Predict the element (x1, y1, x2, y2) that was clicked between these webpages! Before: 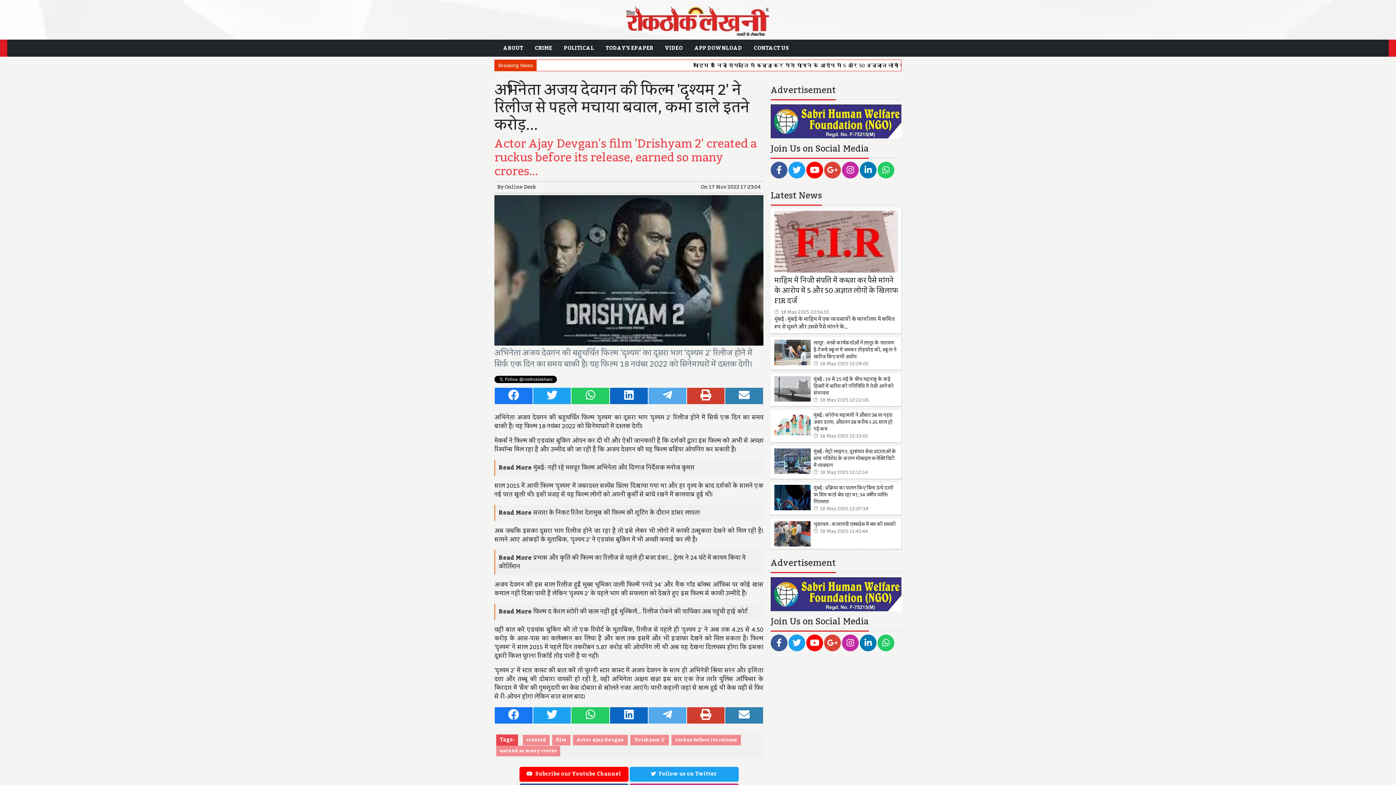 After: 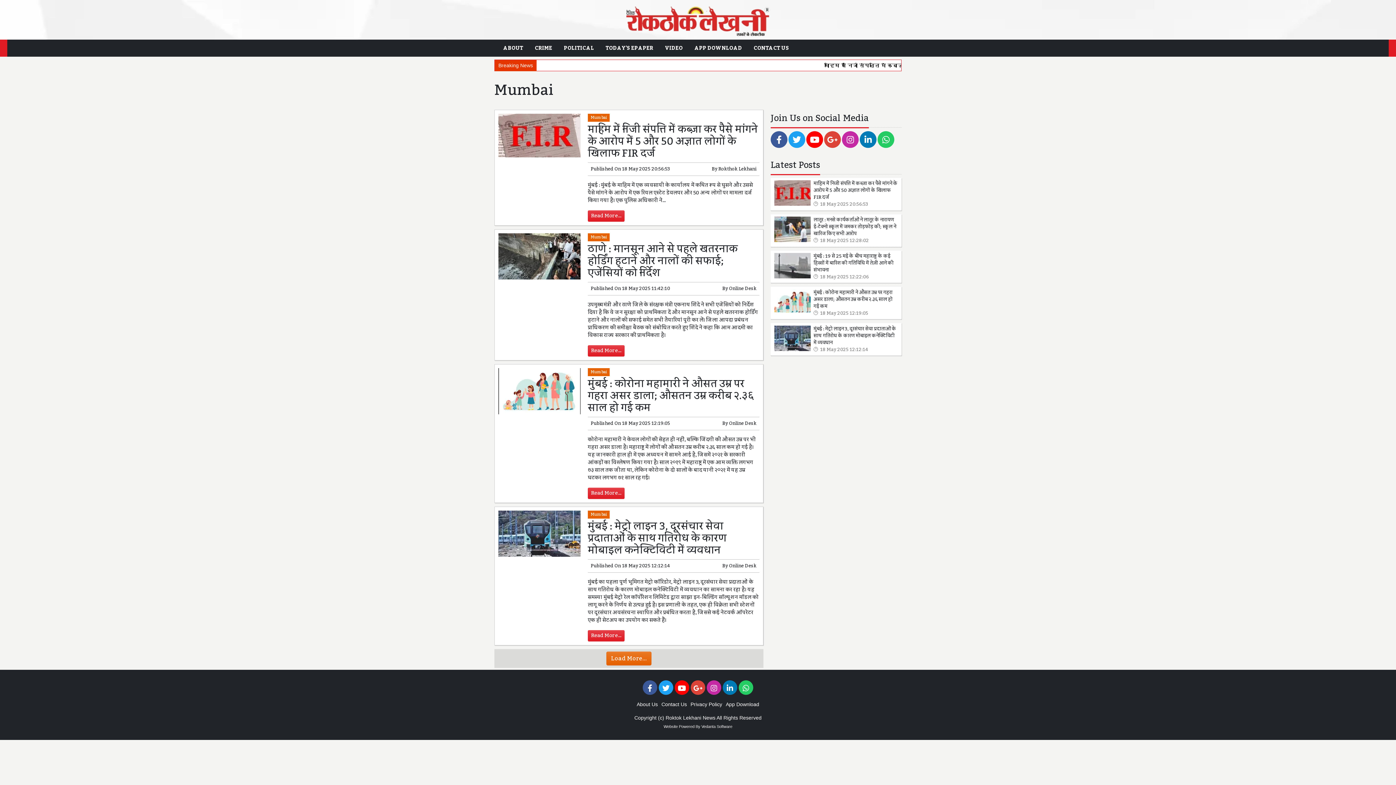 Action: bbox: (532, 41, 555, 54) label: CRIME